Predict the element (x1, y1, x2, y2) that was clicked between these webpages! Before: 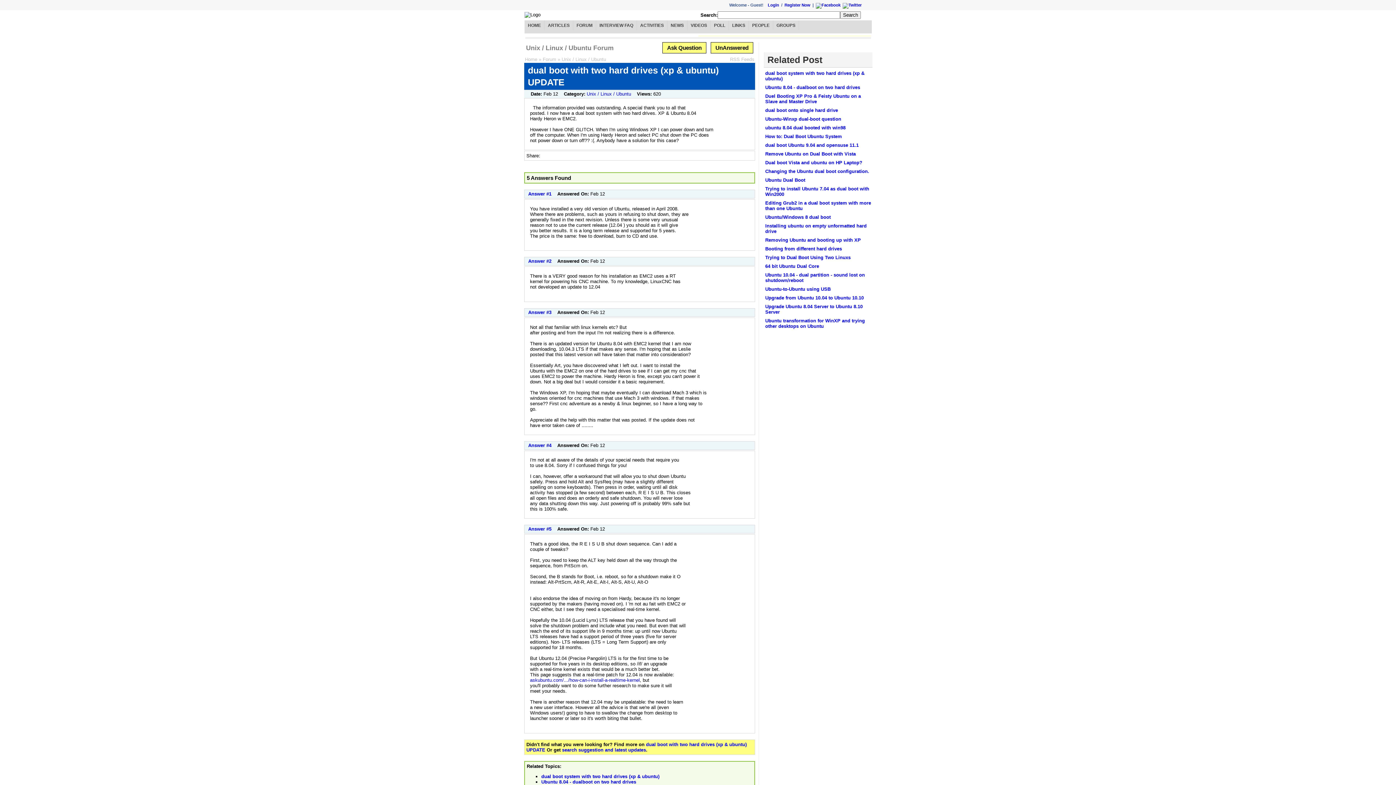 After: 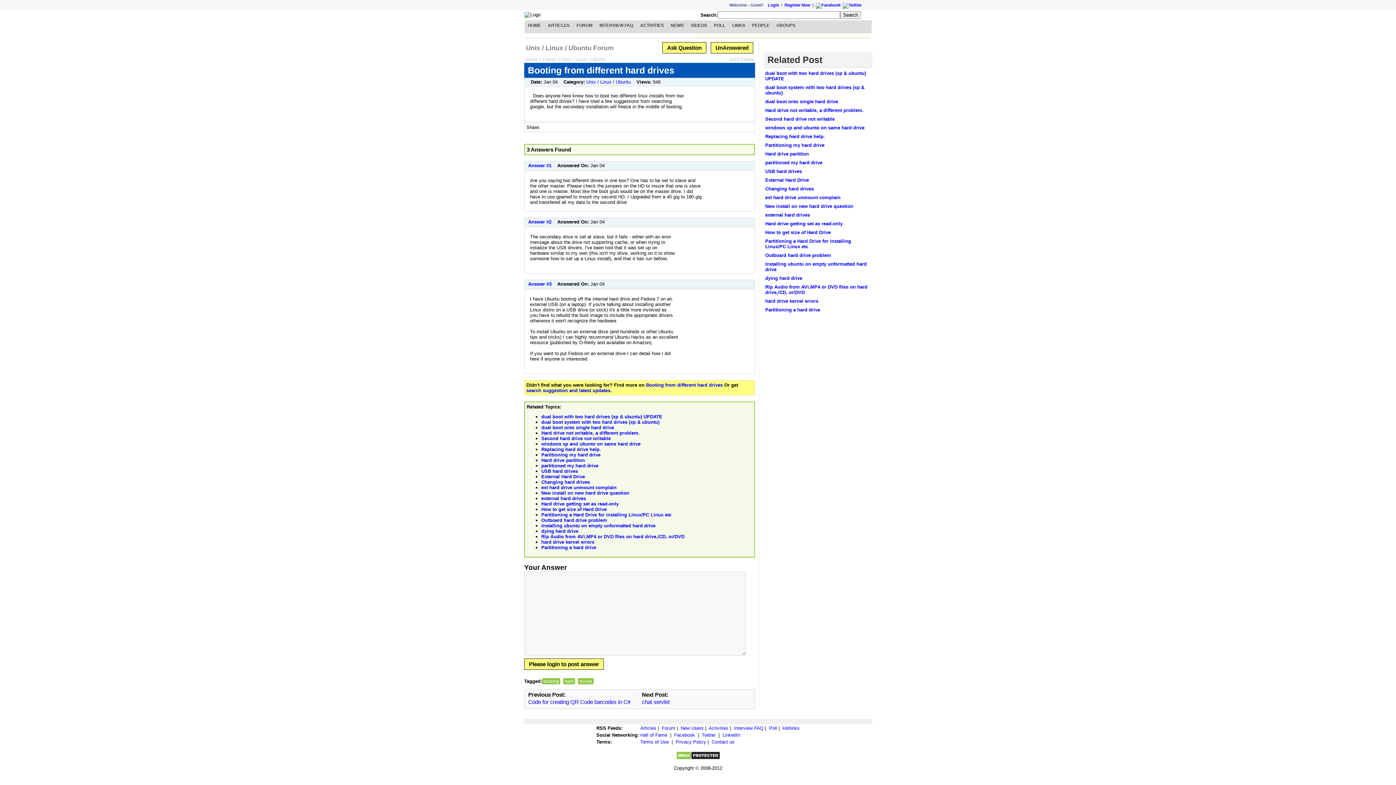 Action: label: Booting from different hard drives bbox: (765, 246, 842, 251)